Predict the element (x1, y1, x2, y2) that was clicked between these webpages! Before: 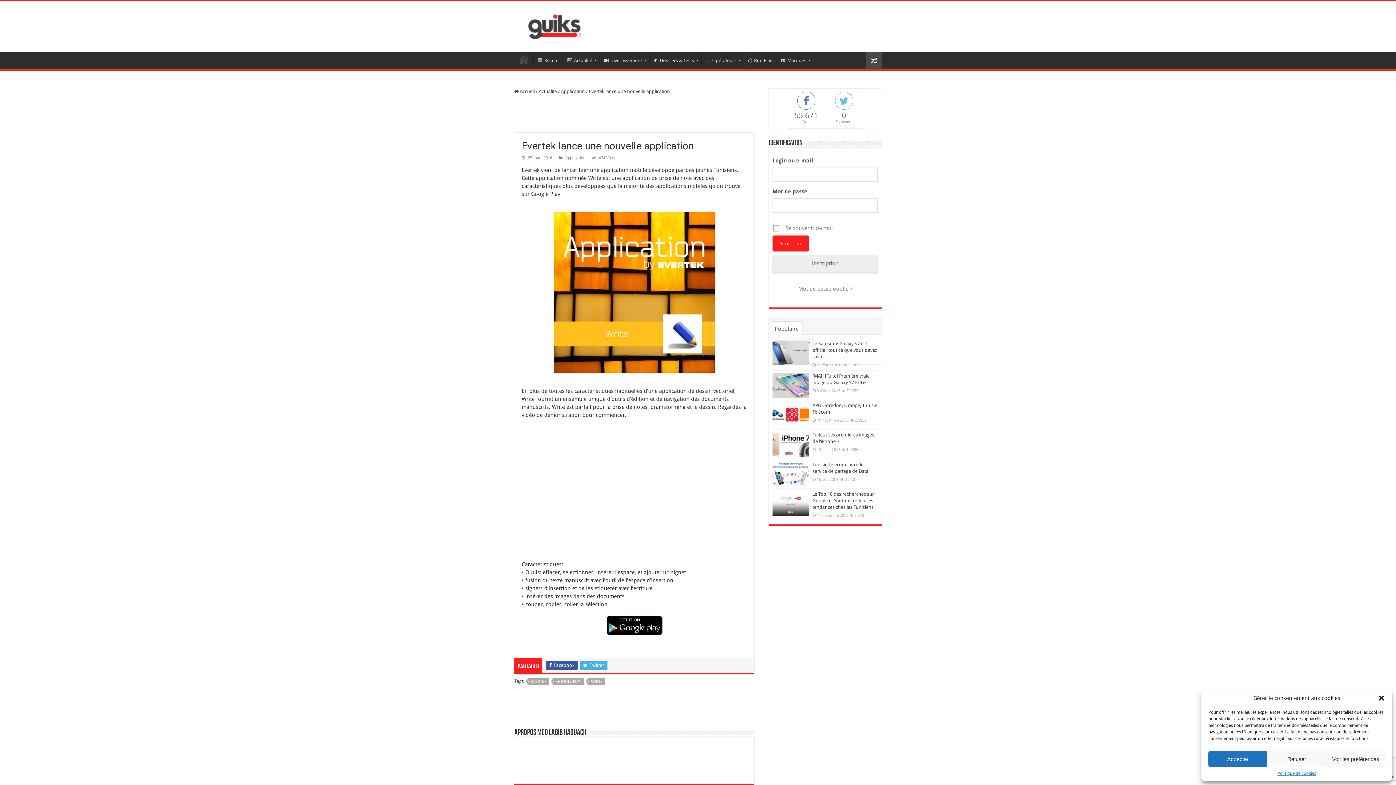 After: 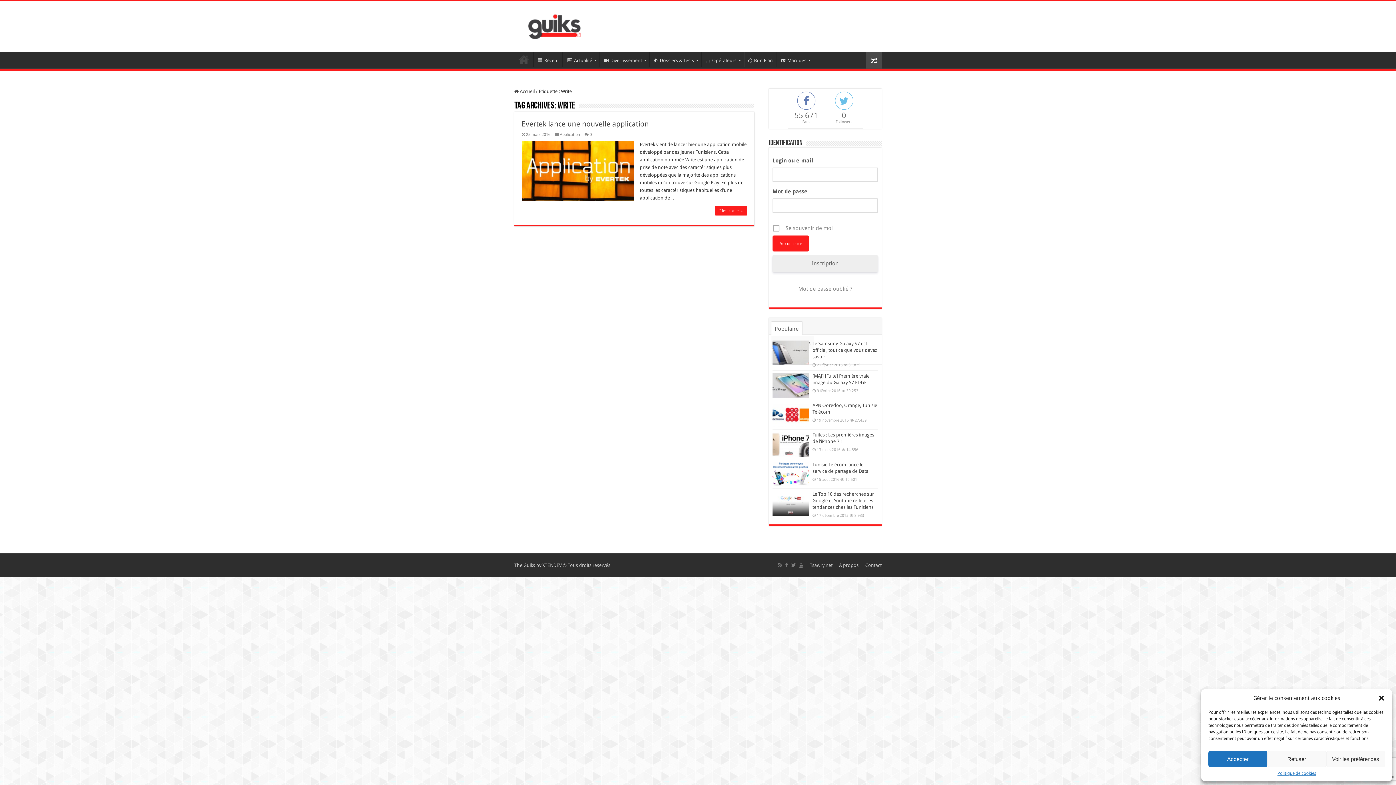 Action: bbox: (588, 678, 605, 685) label: WRITE